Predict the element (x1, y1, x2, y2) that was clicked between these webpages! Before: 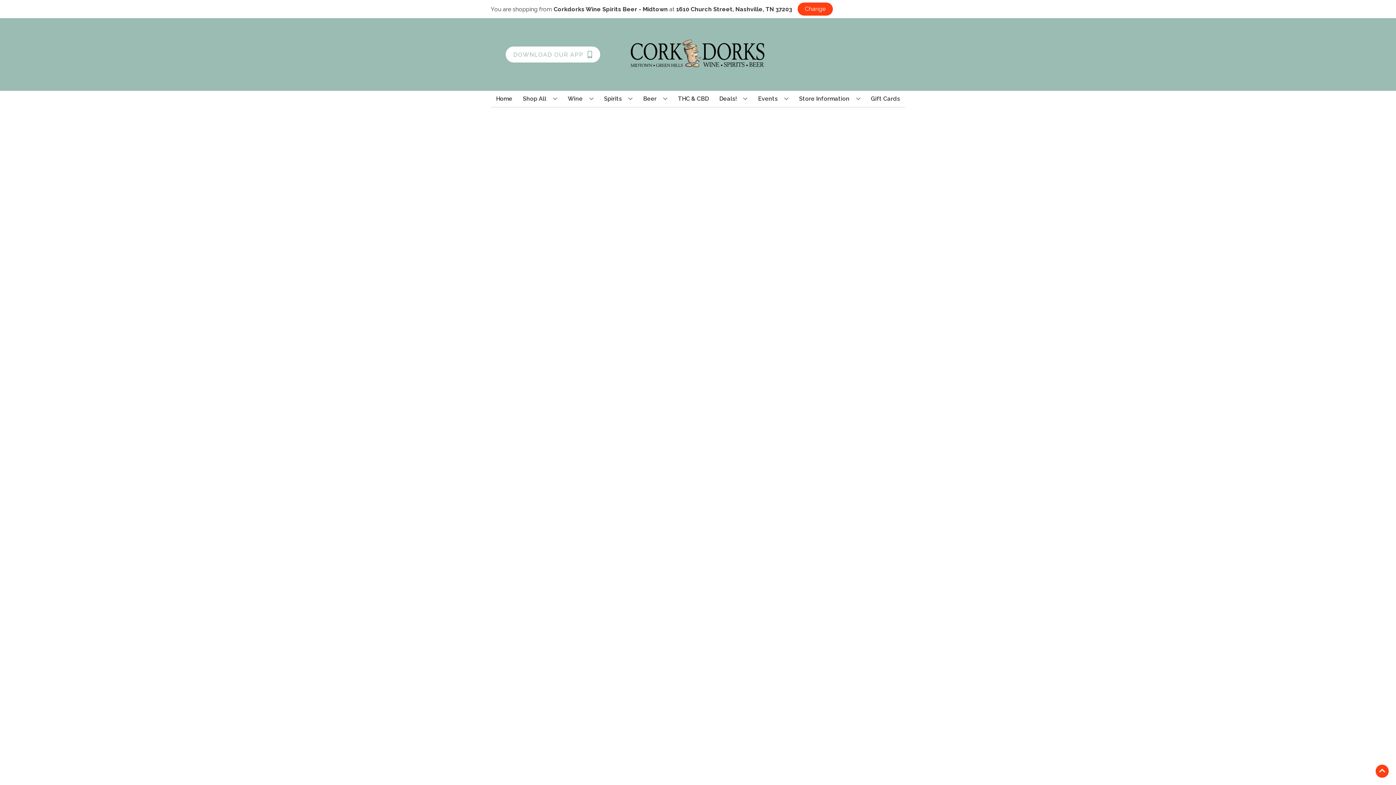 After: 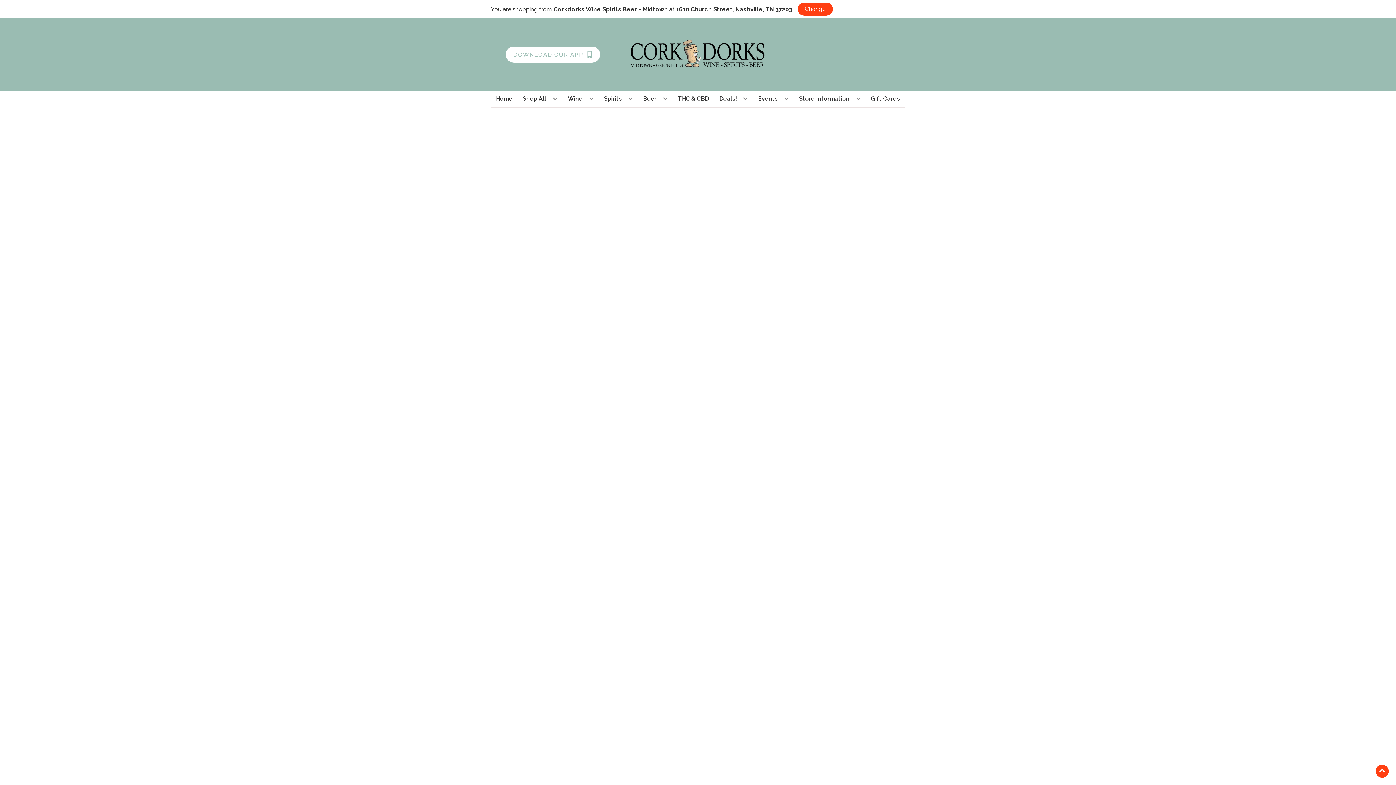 Action: bbox: (675, 90, 711, 106) label: THC & CBD